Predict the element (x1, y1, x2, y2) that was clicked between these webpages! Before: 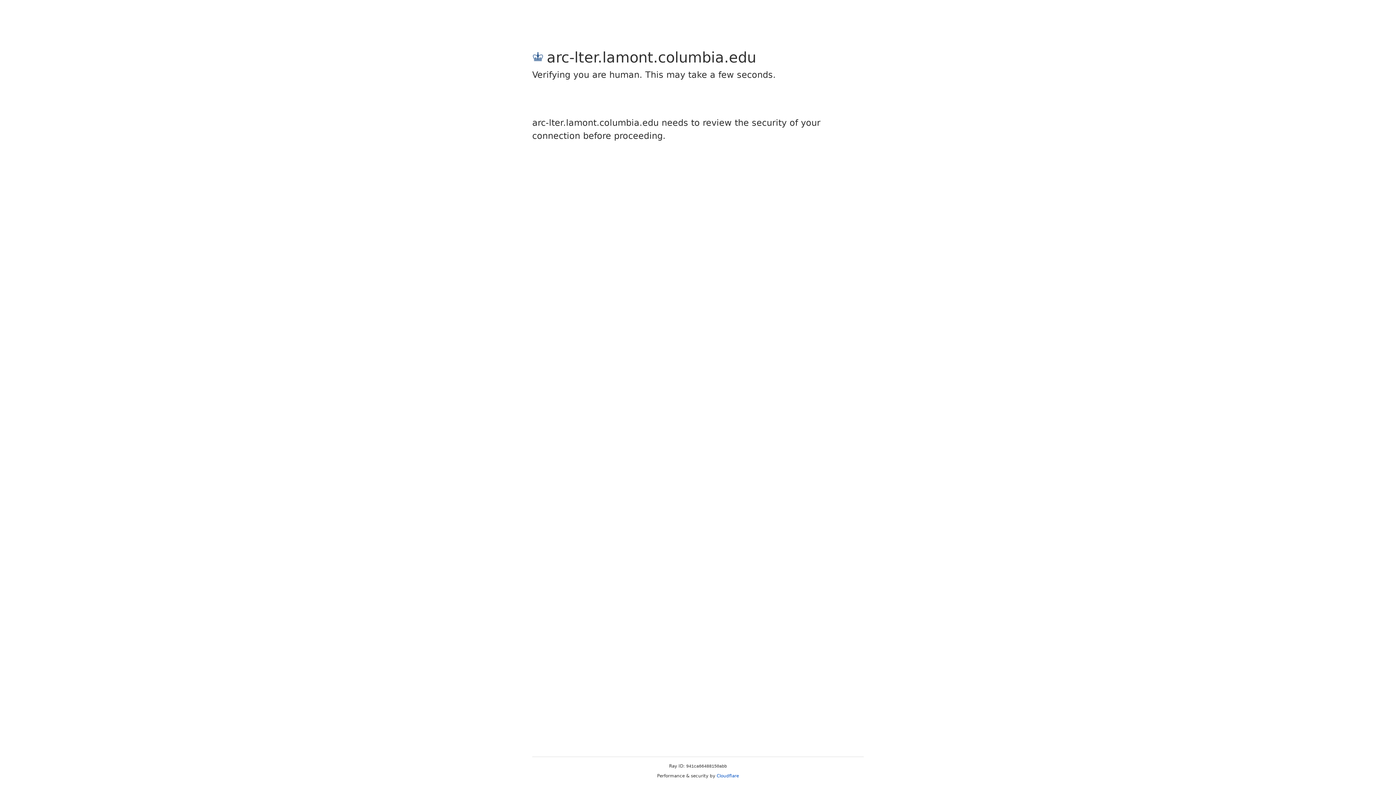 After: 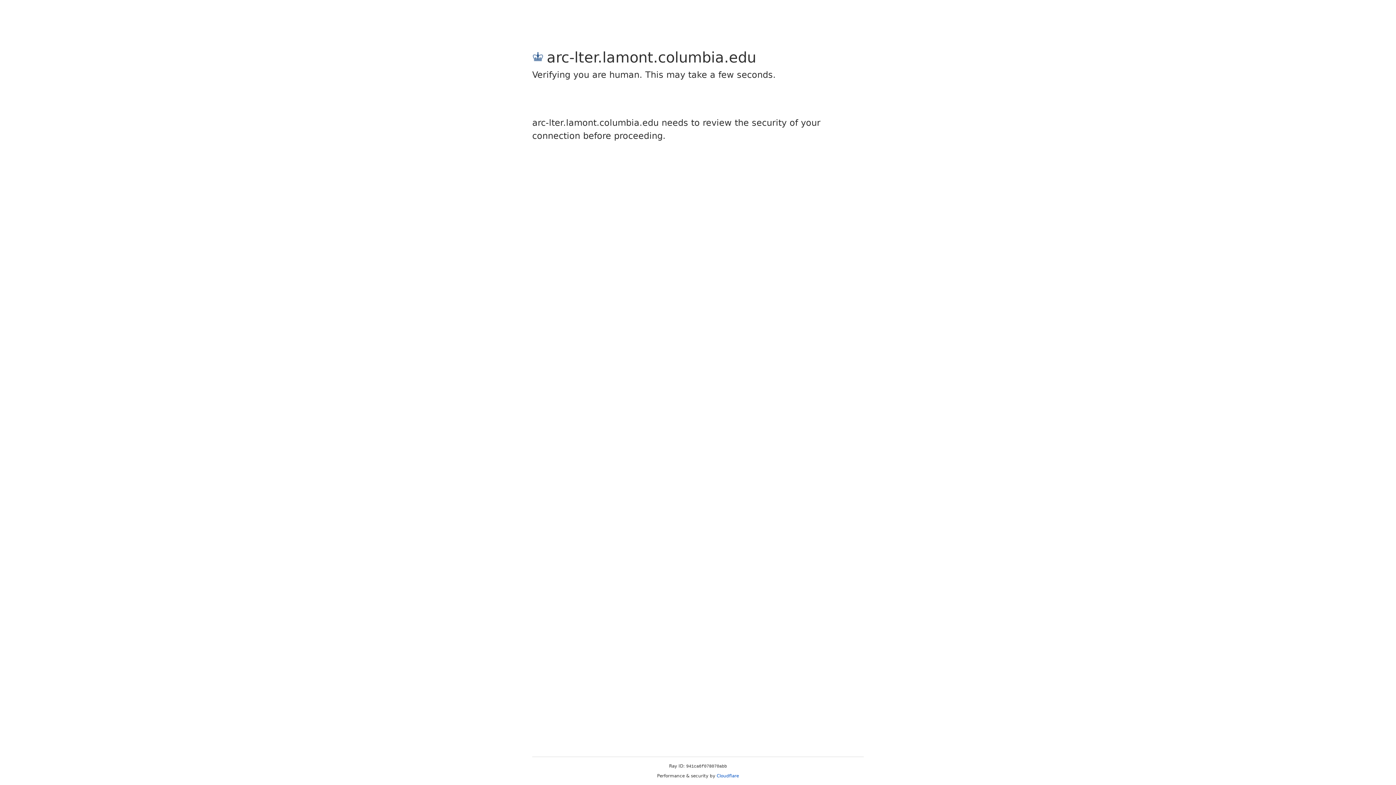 Action: bbox: (716, 773, 739, 778) label: Cloudflare